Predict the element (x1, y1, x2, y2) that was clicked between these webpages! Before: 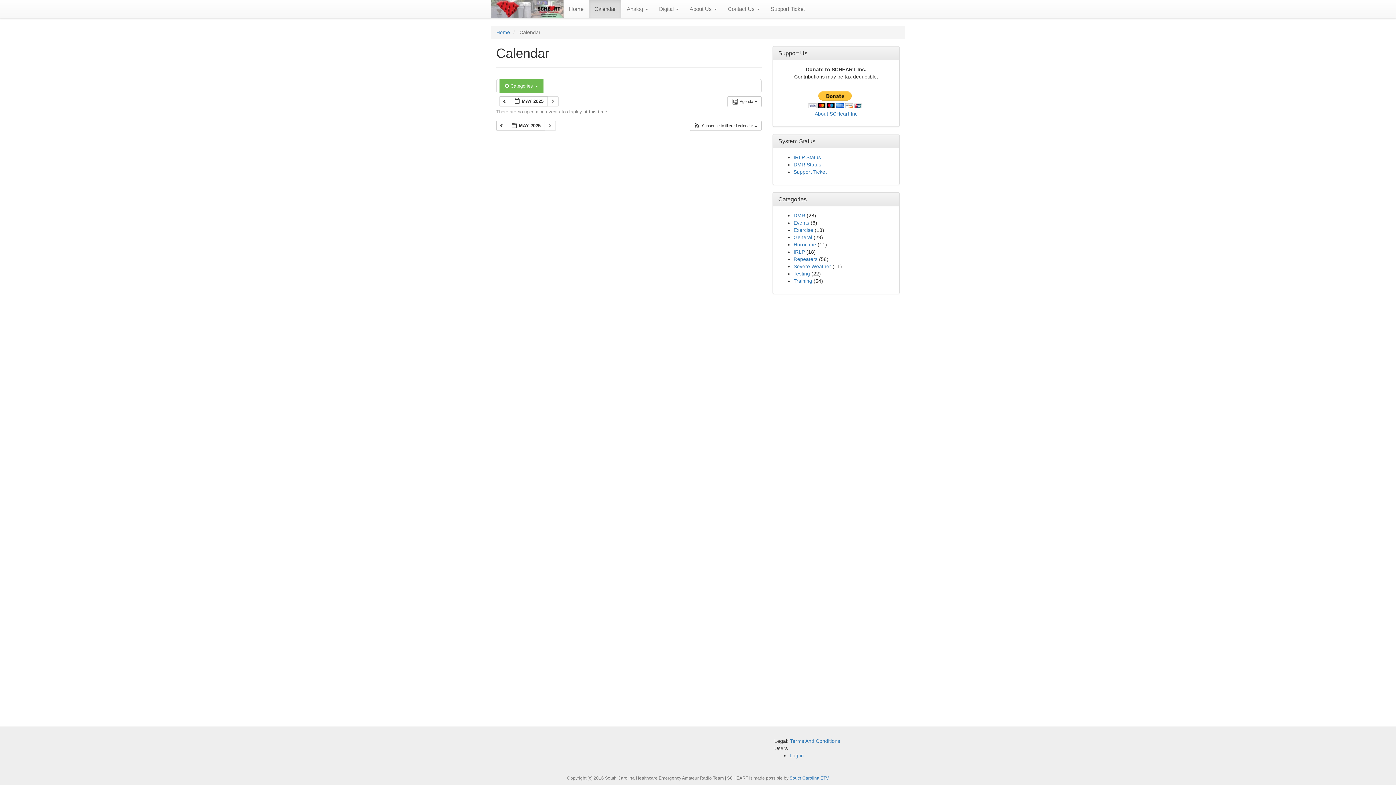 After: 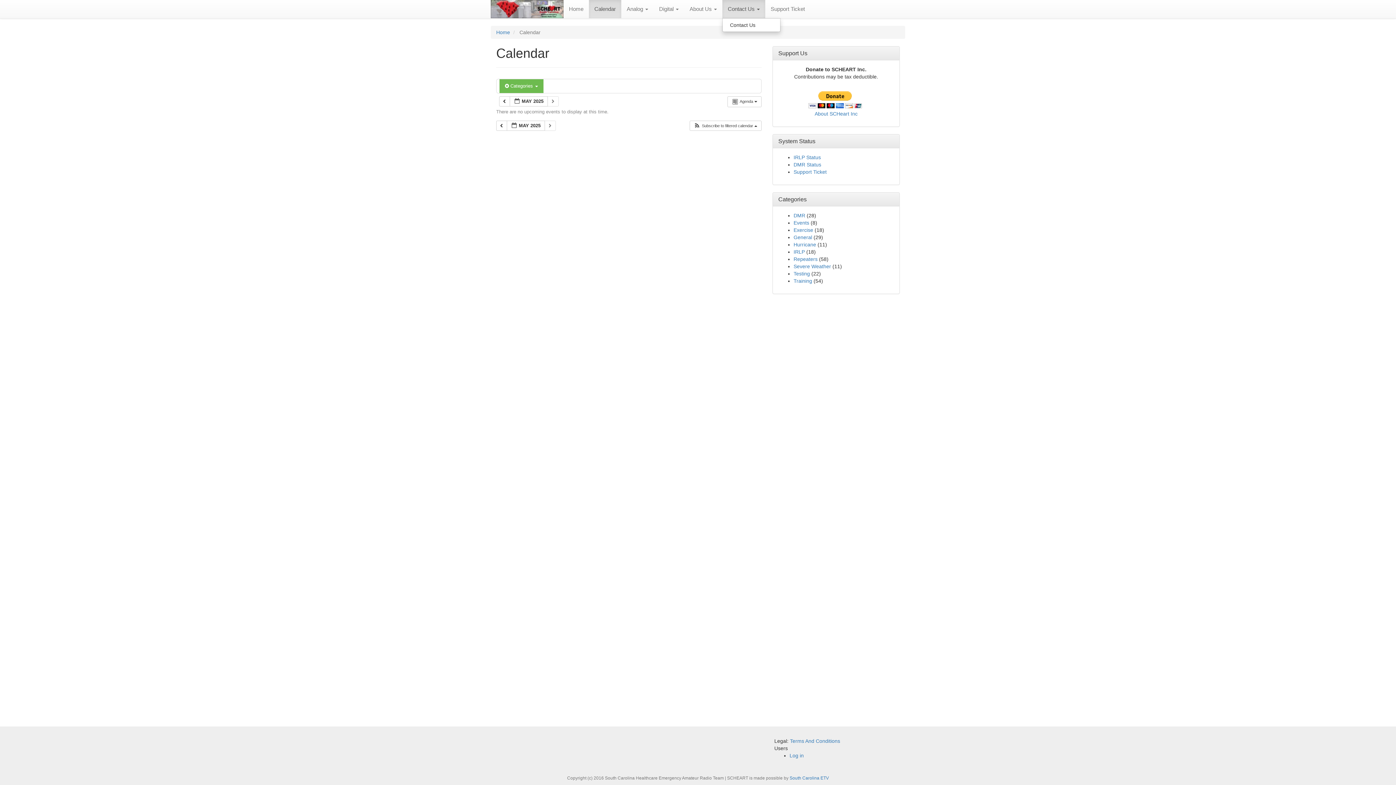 Action: label: Contact Us  bbox: (722, 0, 765, 18)